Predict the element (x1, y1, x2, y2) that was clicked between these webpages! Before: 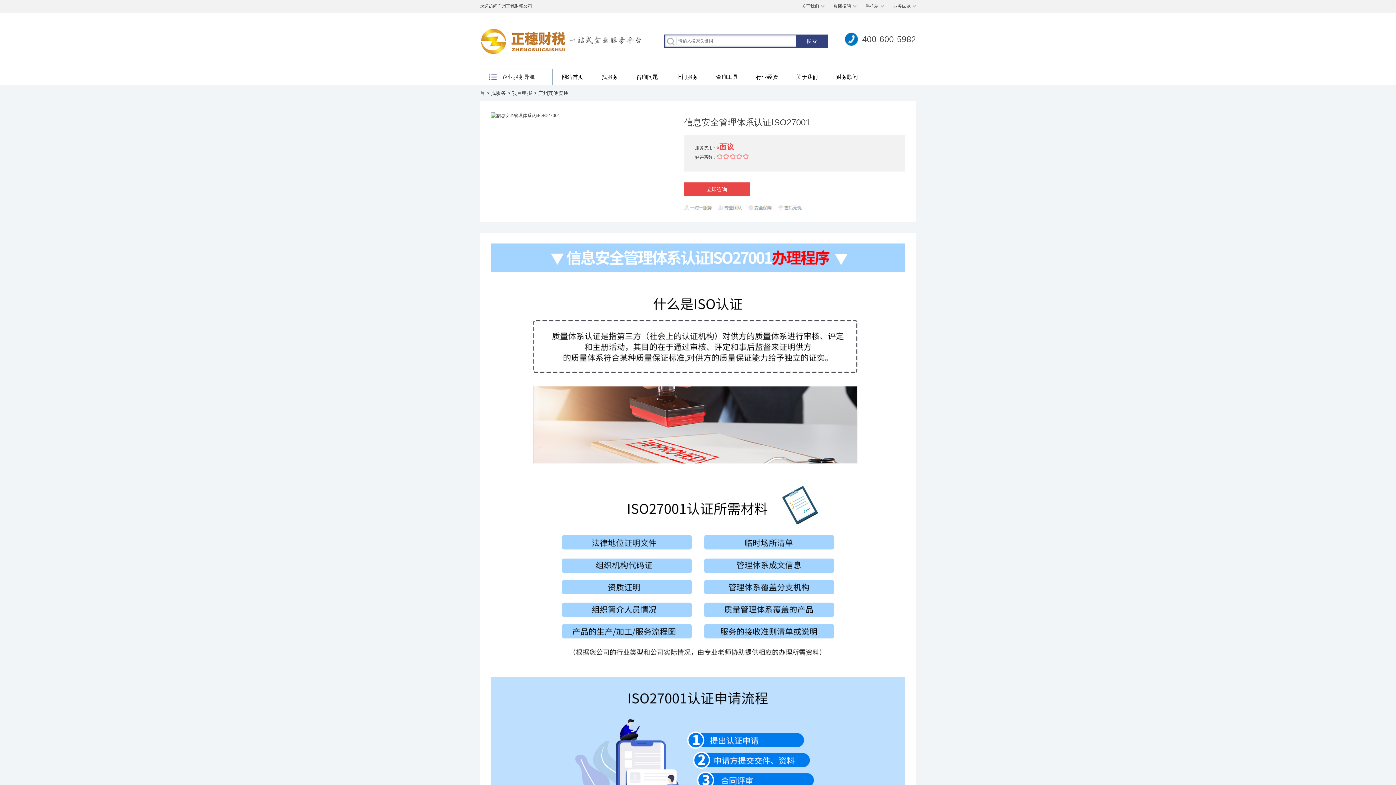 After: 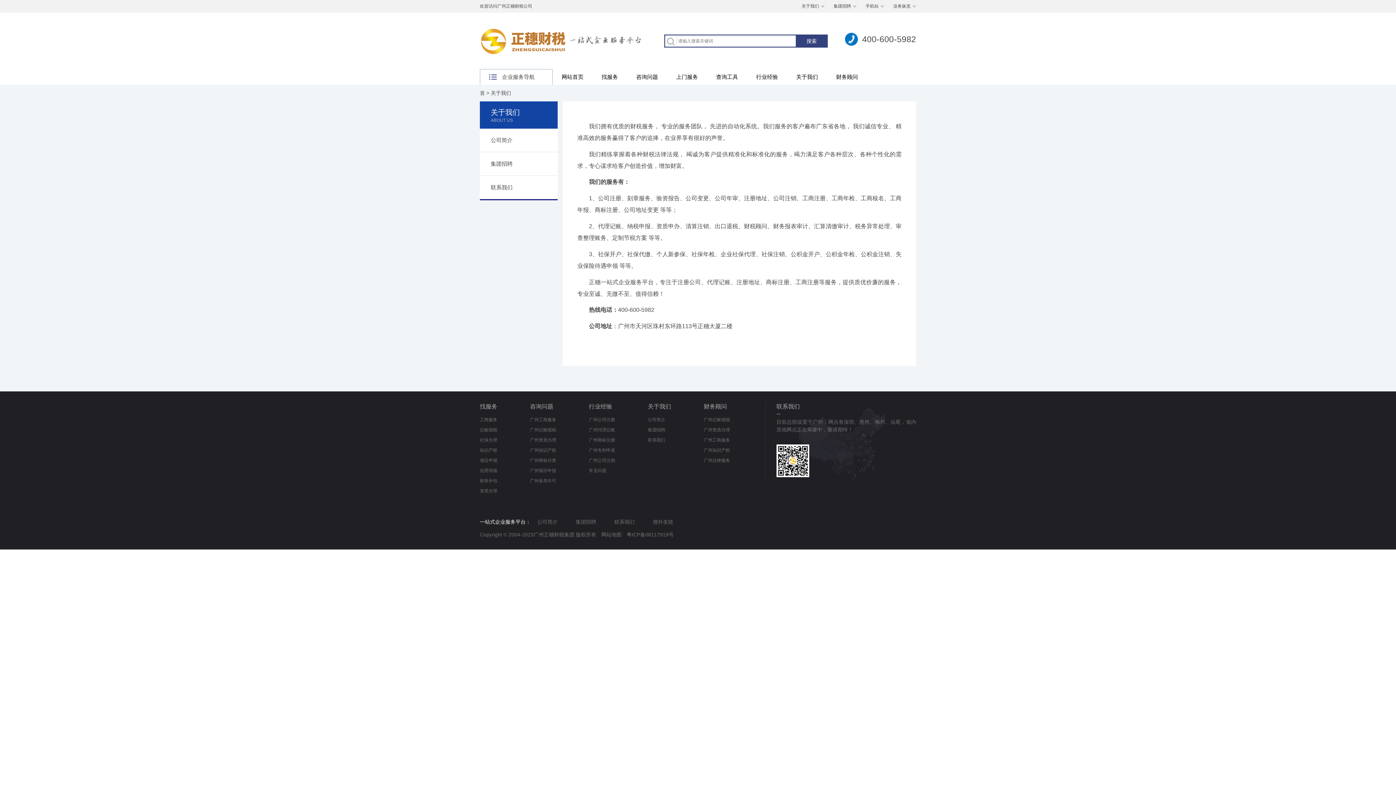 Action: bbox: (787, 69, 827, 84) label: 关于我们